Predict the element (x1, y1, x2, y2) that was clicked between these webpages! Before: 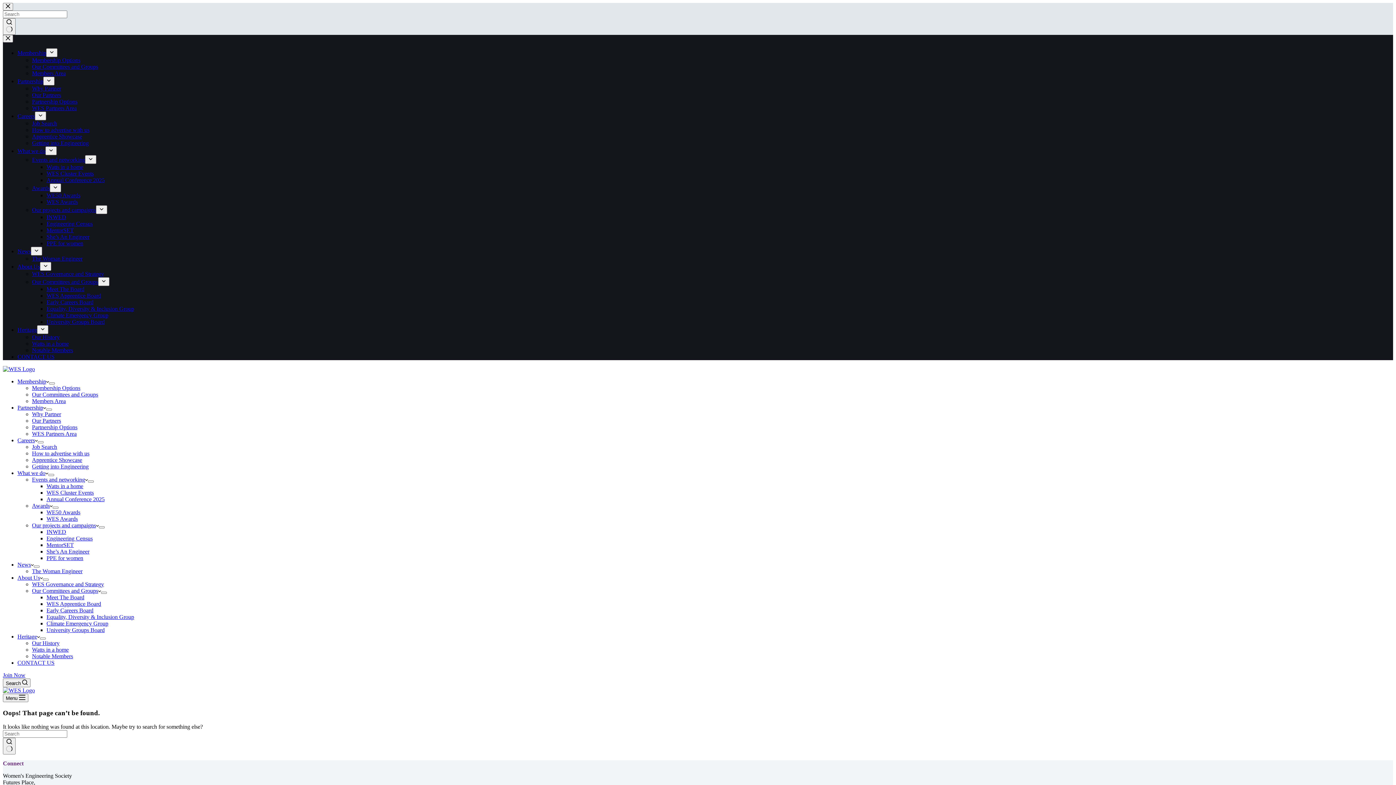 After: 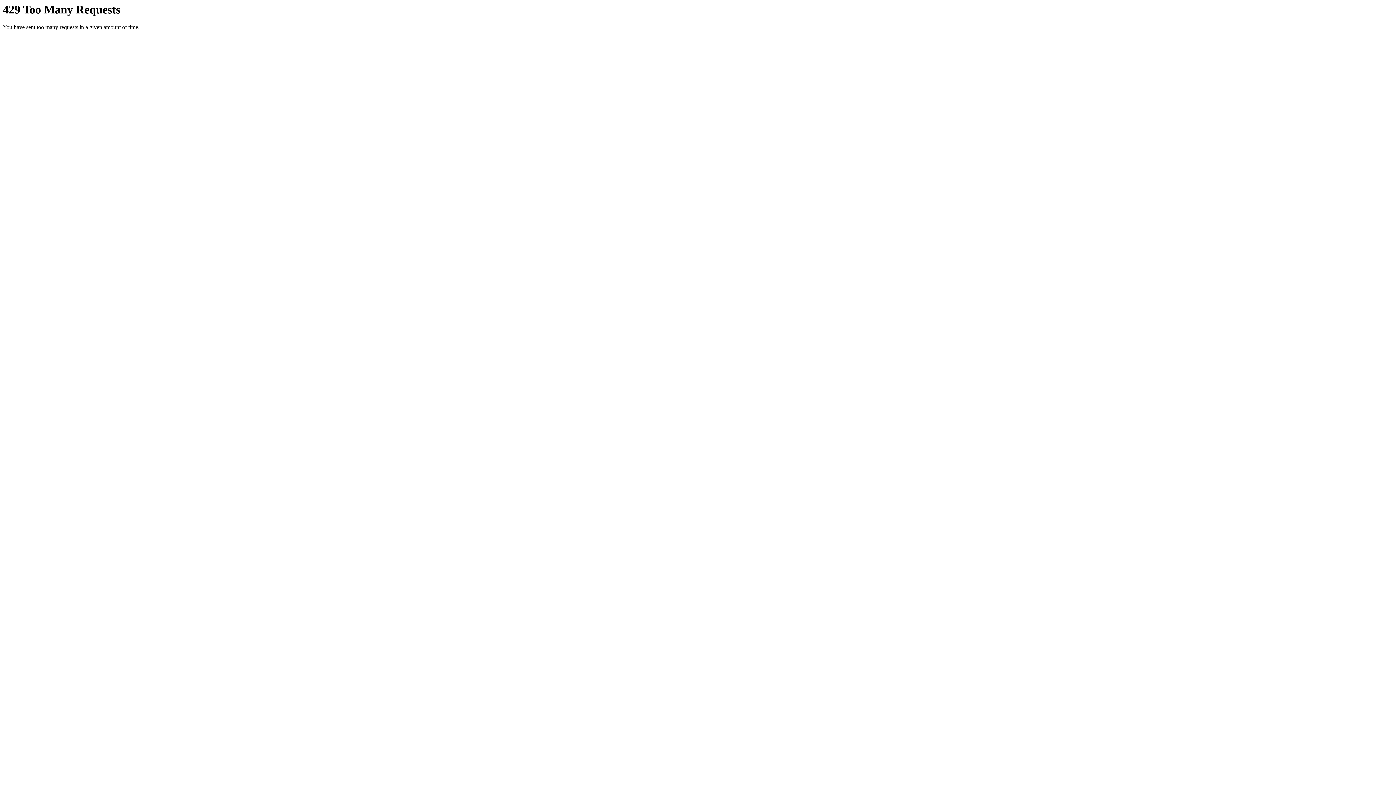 Action: bbox: (32, 640, 59, 646) label: Our History